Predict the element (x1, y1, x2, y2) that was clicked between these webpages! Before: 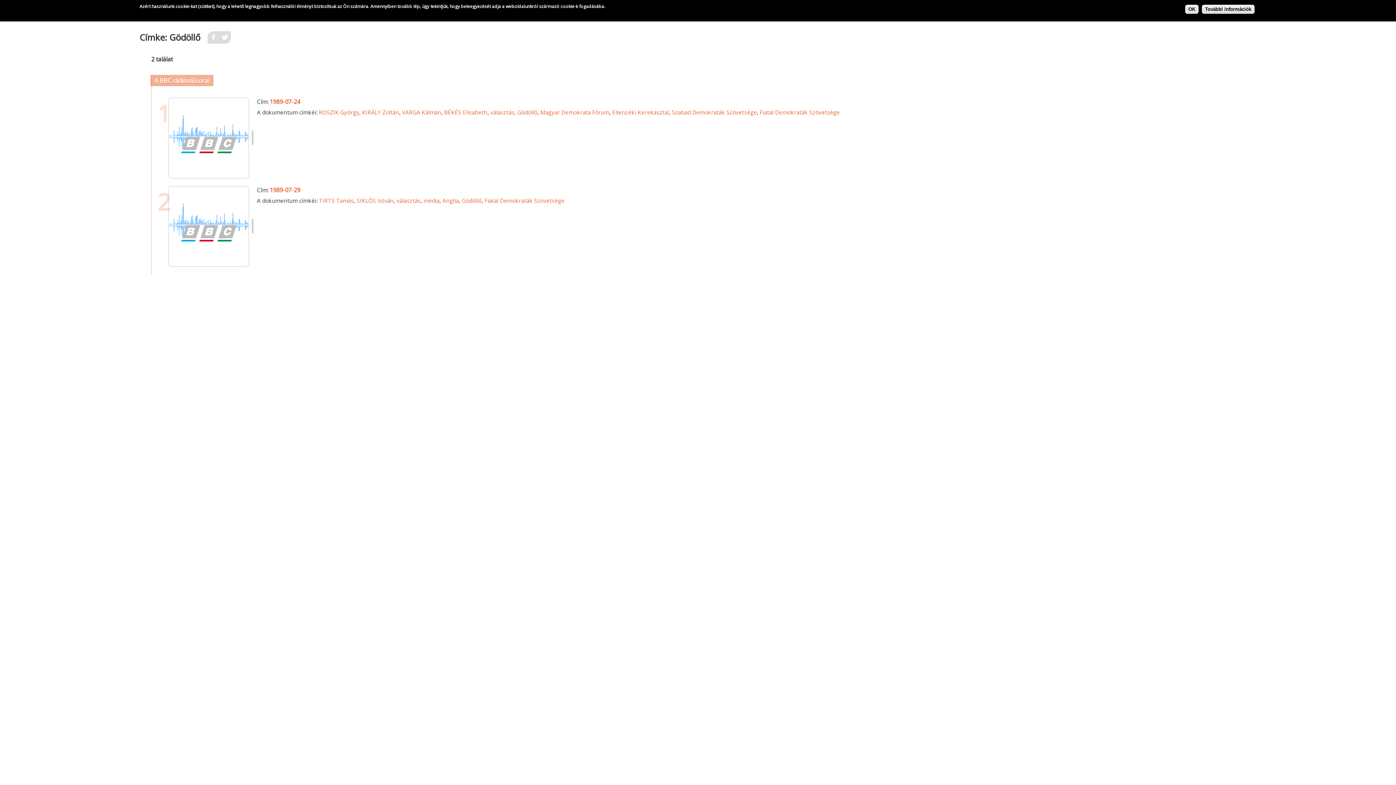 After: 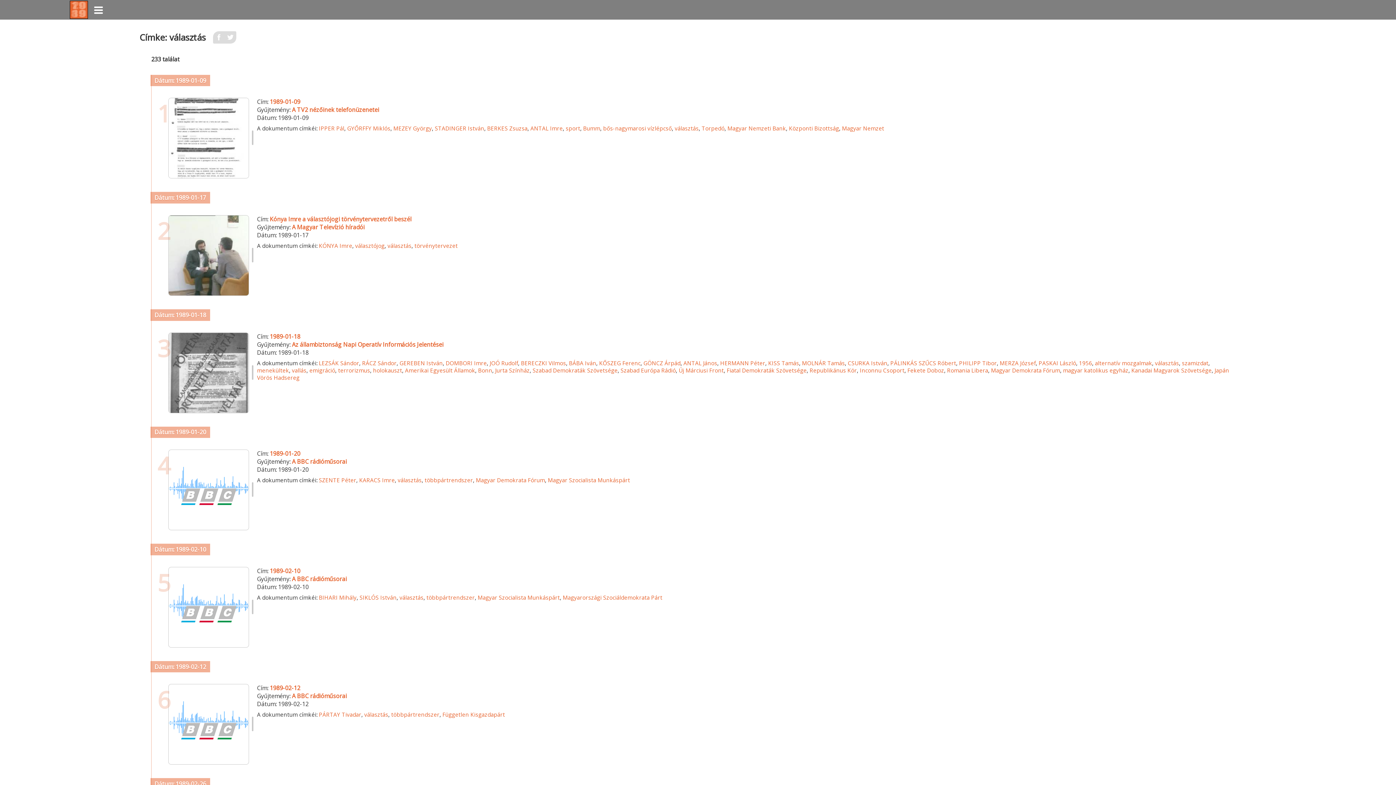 Action: label: választás bbox: (396, 197, 420, 204)